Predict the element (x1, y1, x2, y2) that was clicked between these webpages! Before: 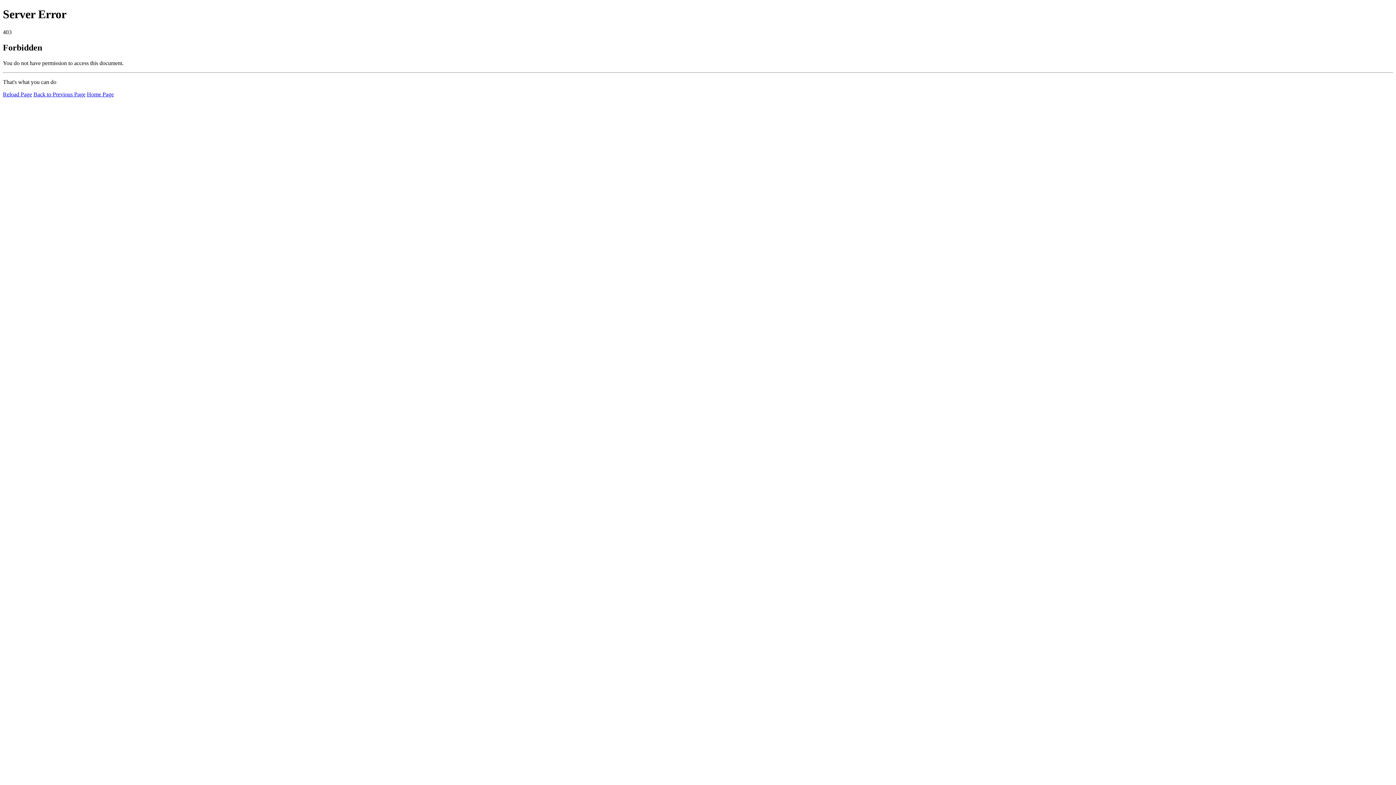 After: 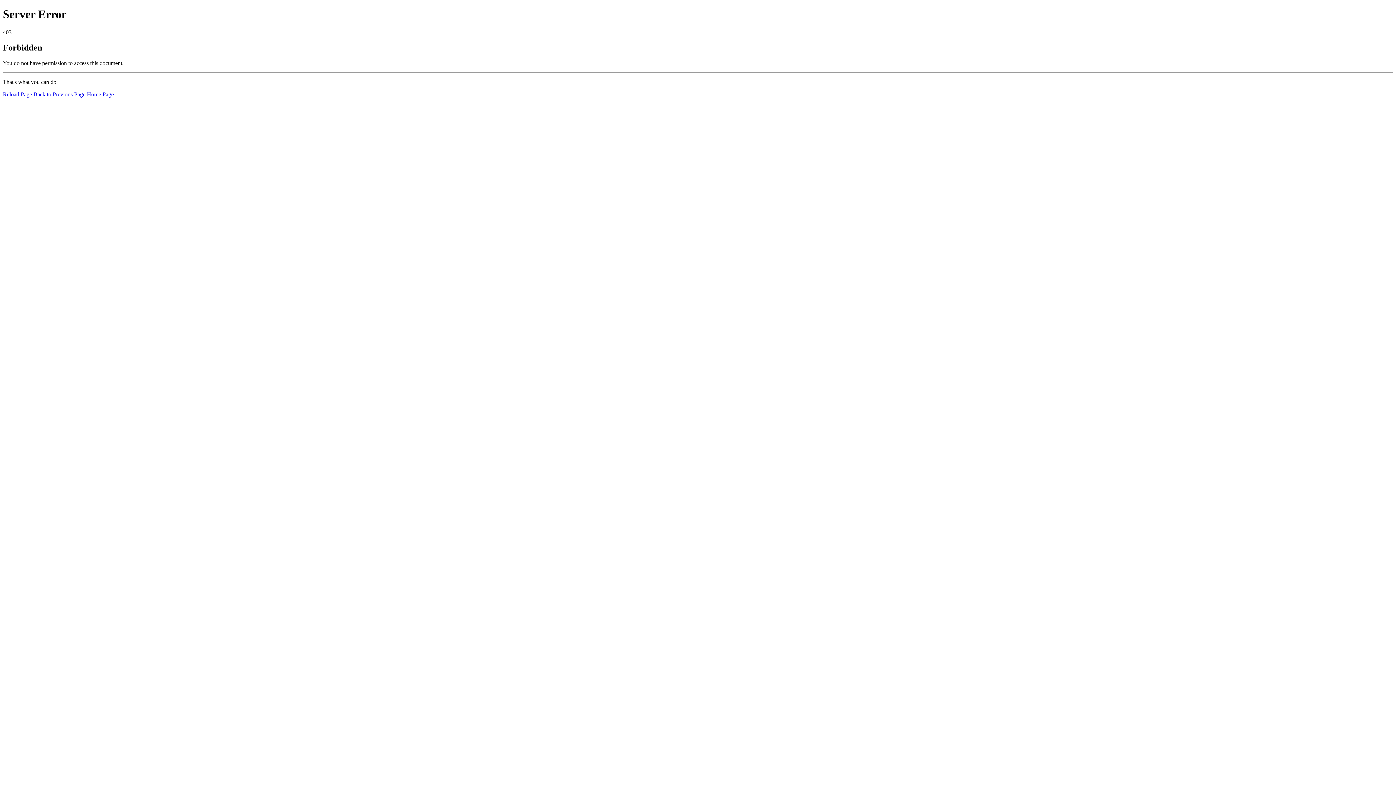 Action: bbox: (86, 91, 113, 97) label: Home Page